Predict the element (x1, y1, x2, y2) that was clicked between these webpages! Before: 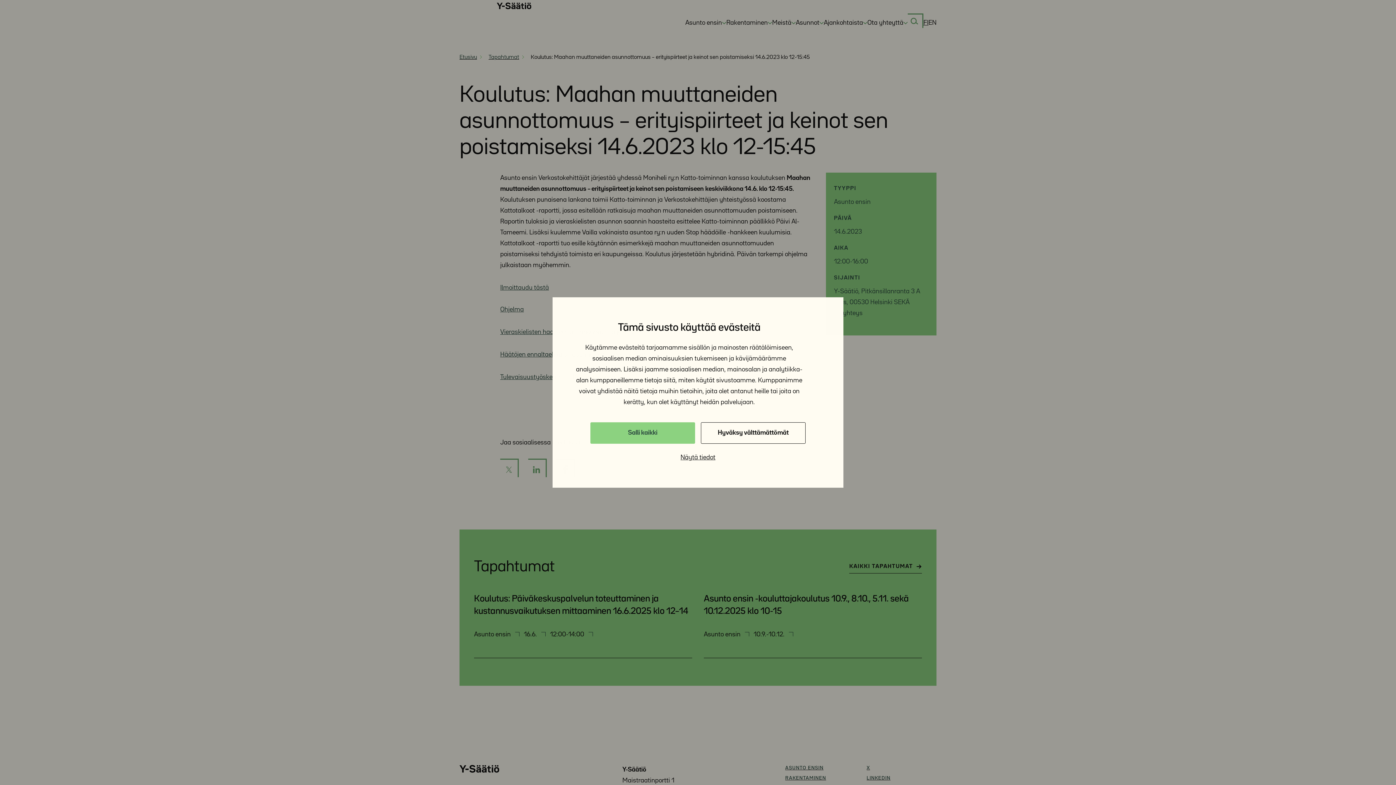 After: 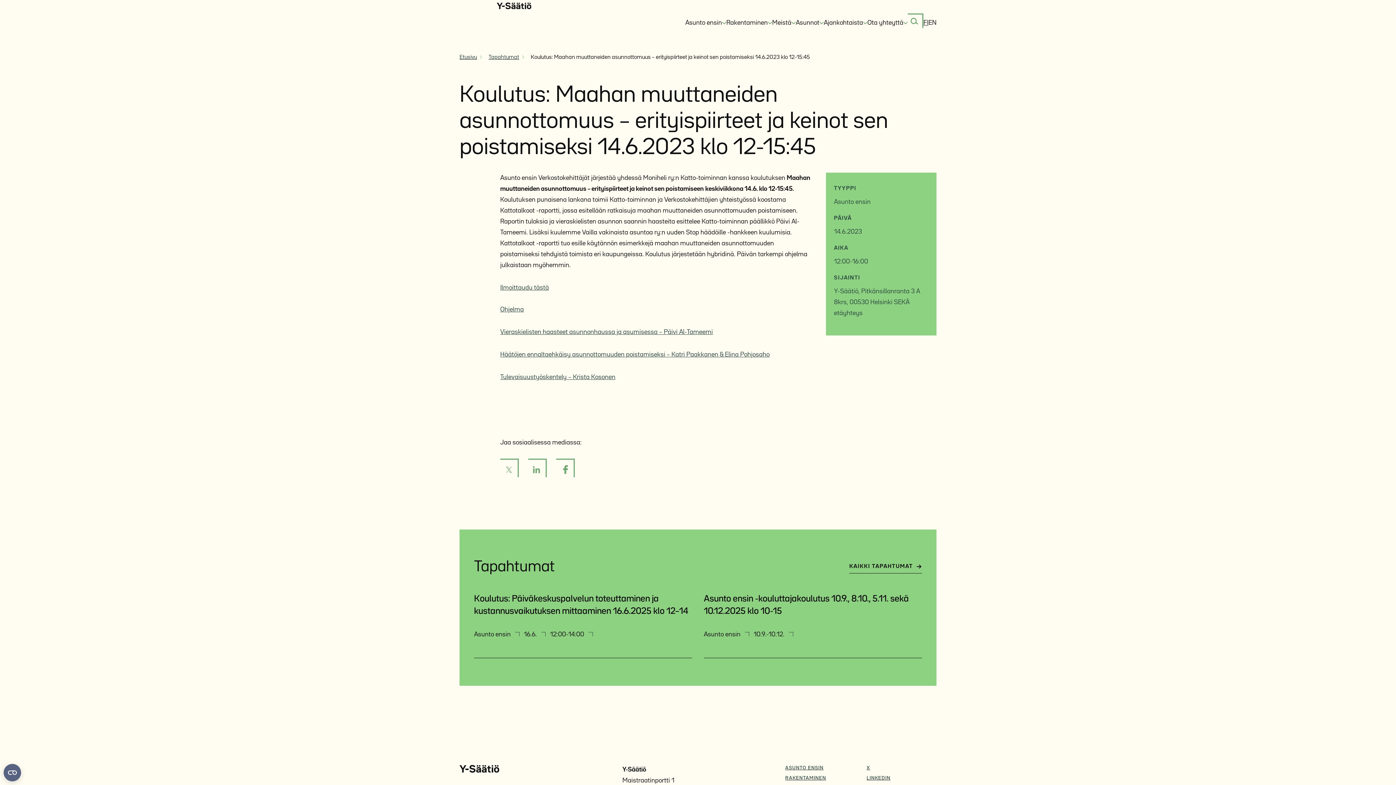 Action: bbox: (701, 422, 805, 444) label: Hyväksy välttämättömät